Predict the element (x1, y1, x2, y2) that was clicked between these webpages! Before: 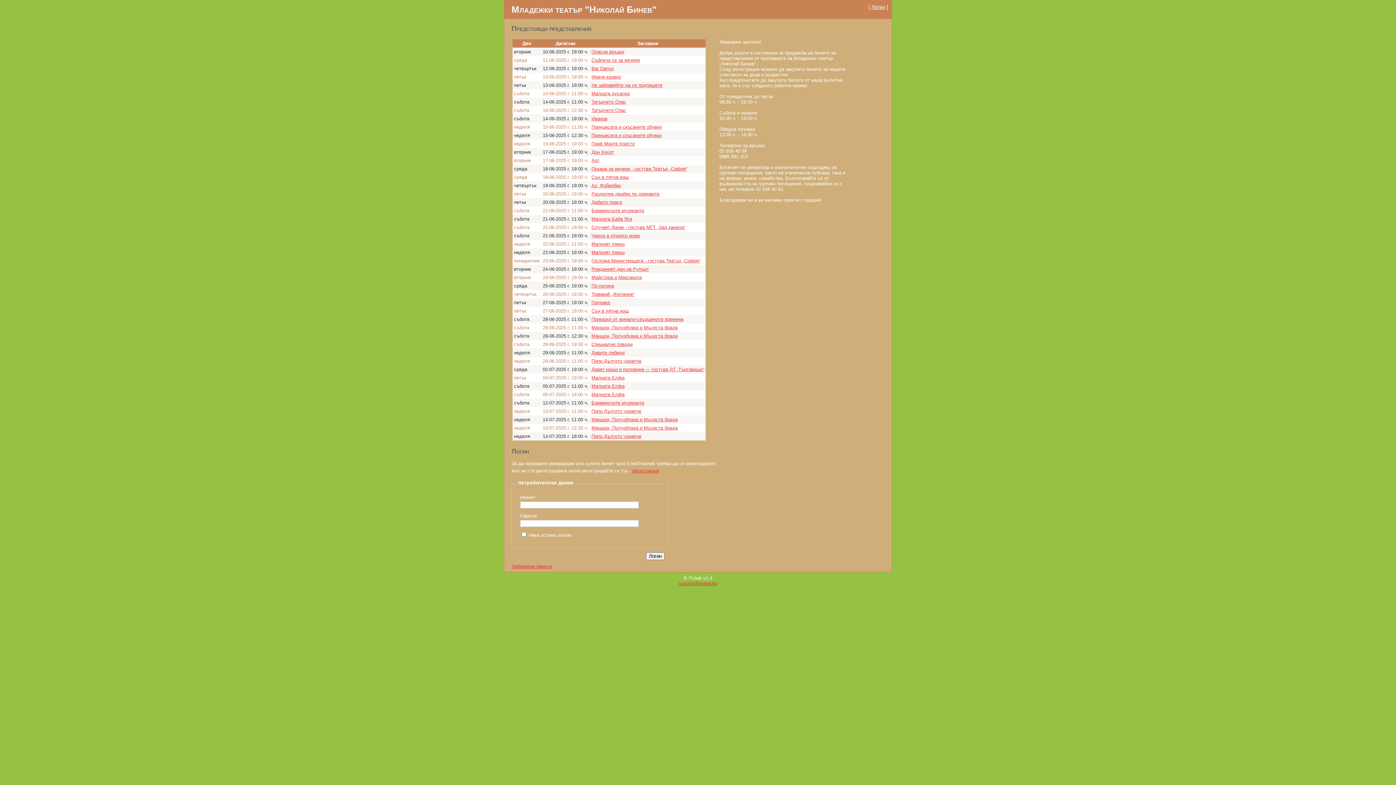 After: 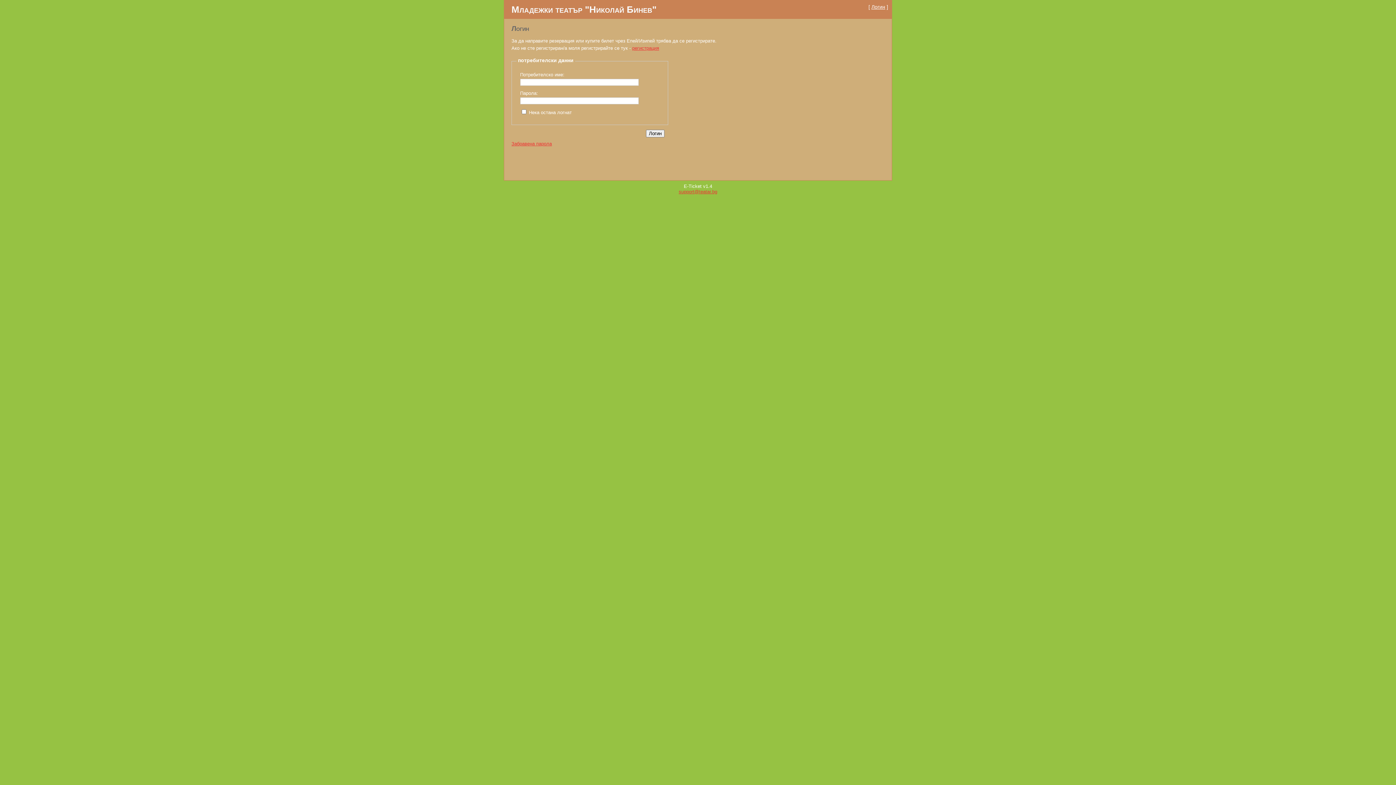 Action: bbox: (591, 115, 607, 121) label: Иванов